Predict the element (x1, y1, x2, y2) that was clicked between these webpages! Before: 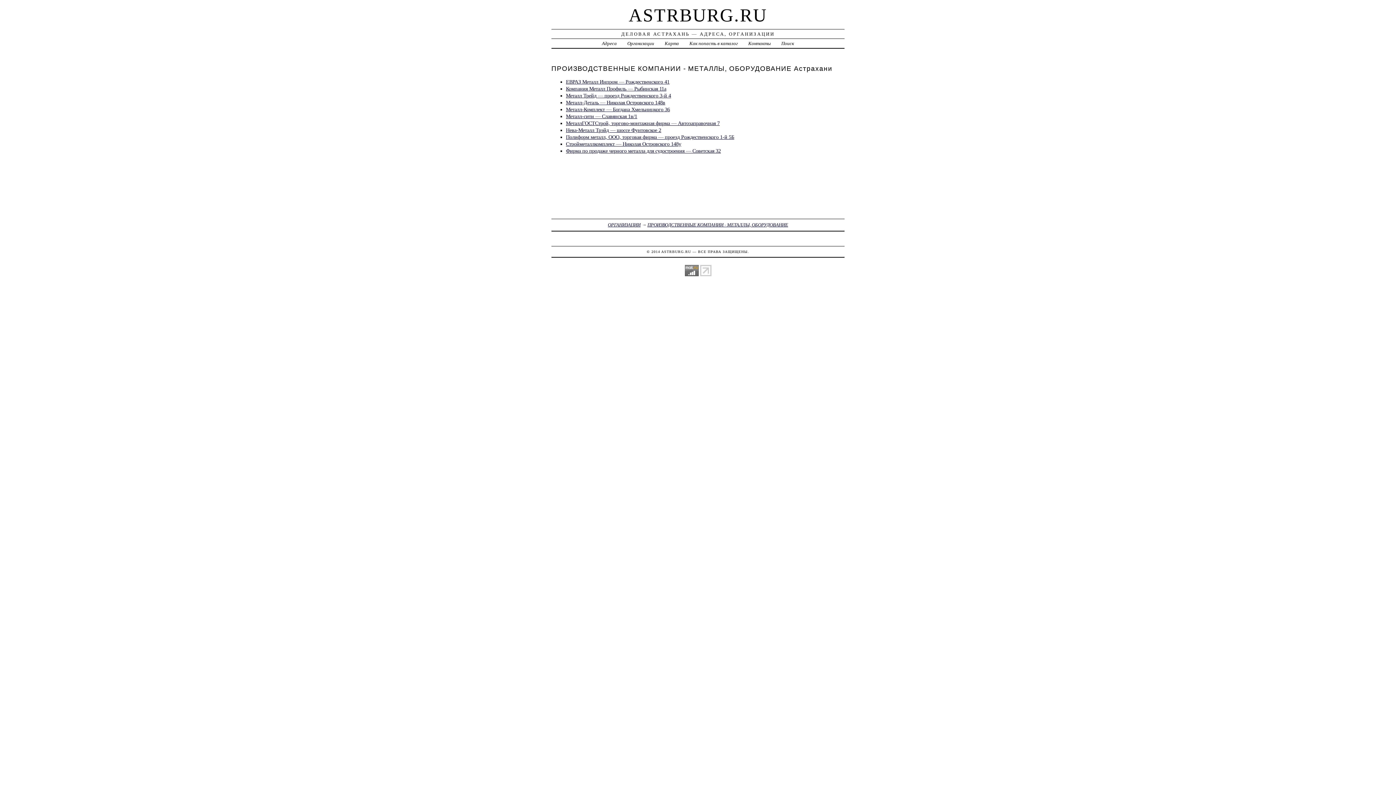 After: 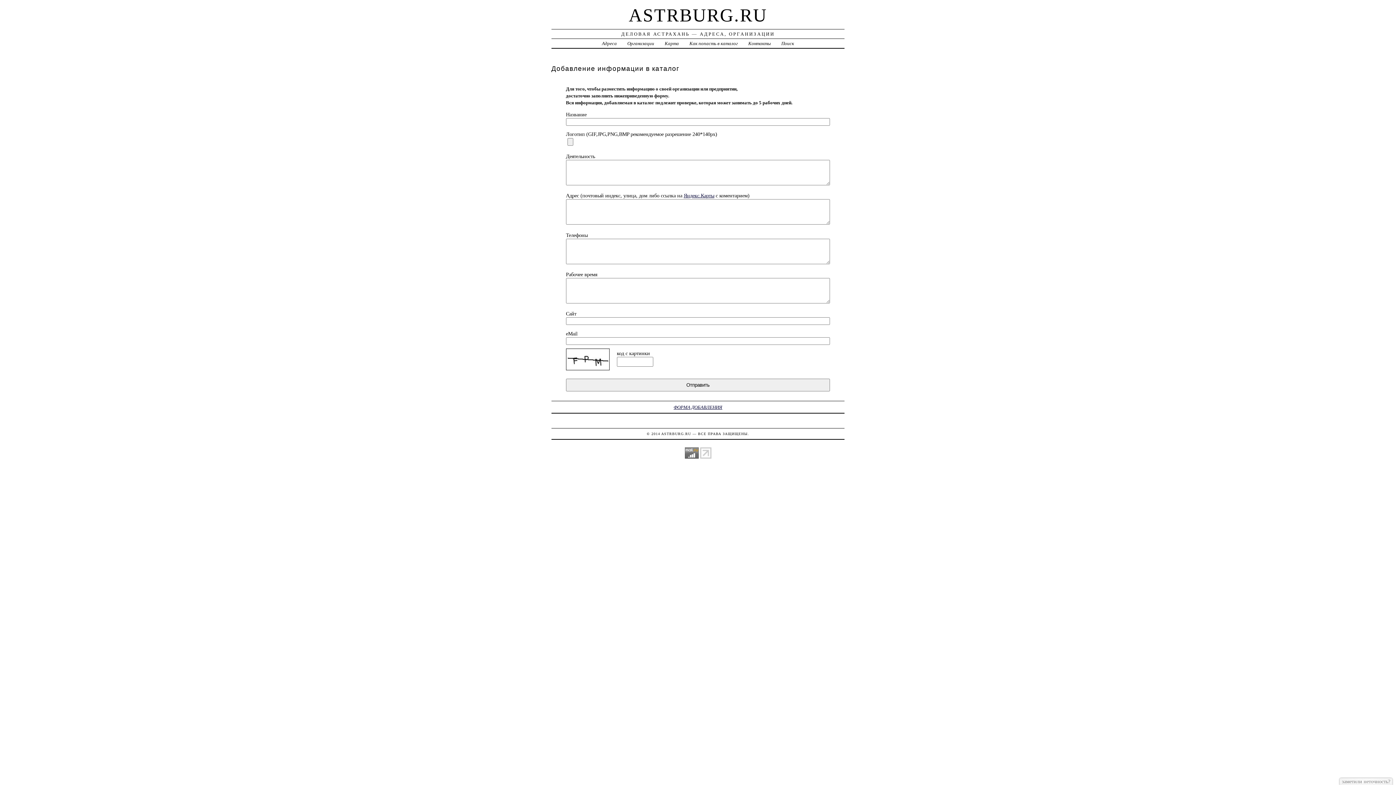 Action: label: Как попасть в каталог bbox: (689, 40, 737, 46)